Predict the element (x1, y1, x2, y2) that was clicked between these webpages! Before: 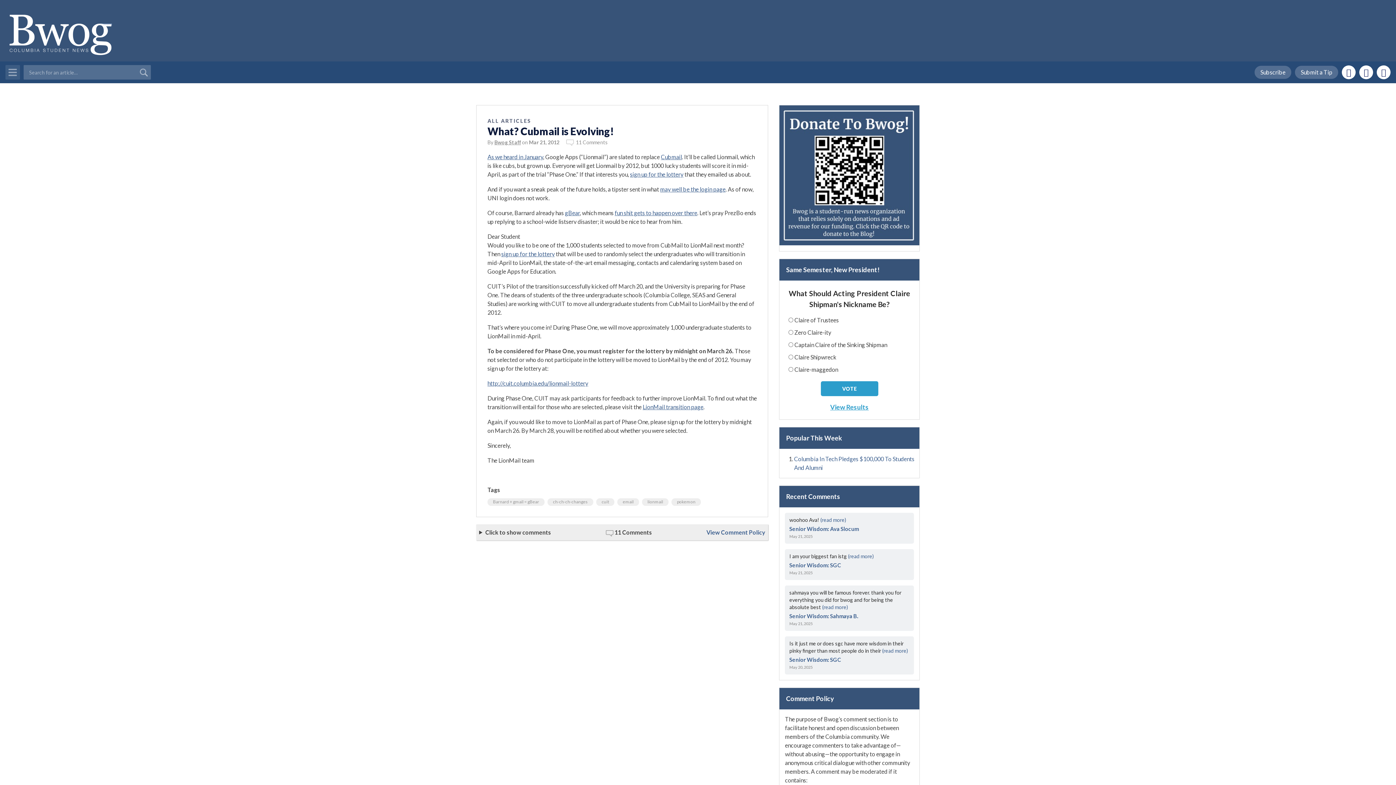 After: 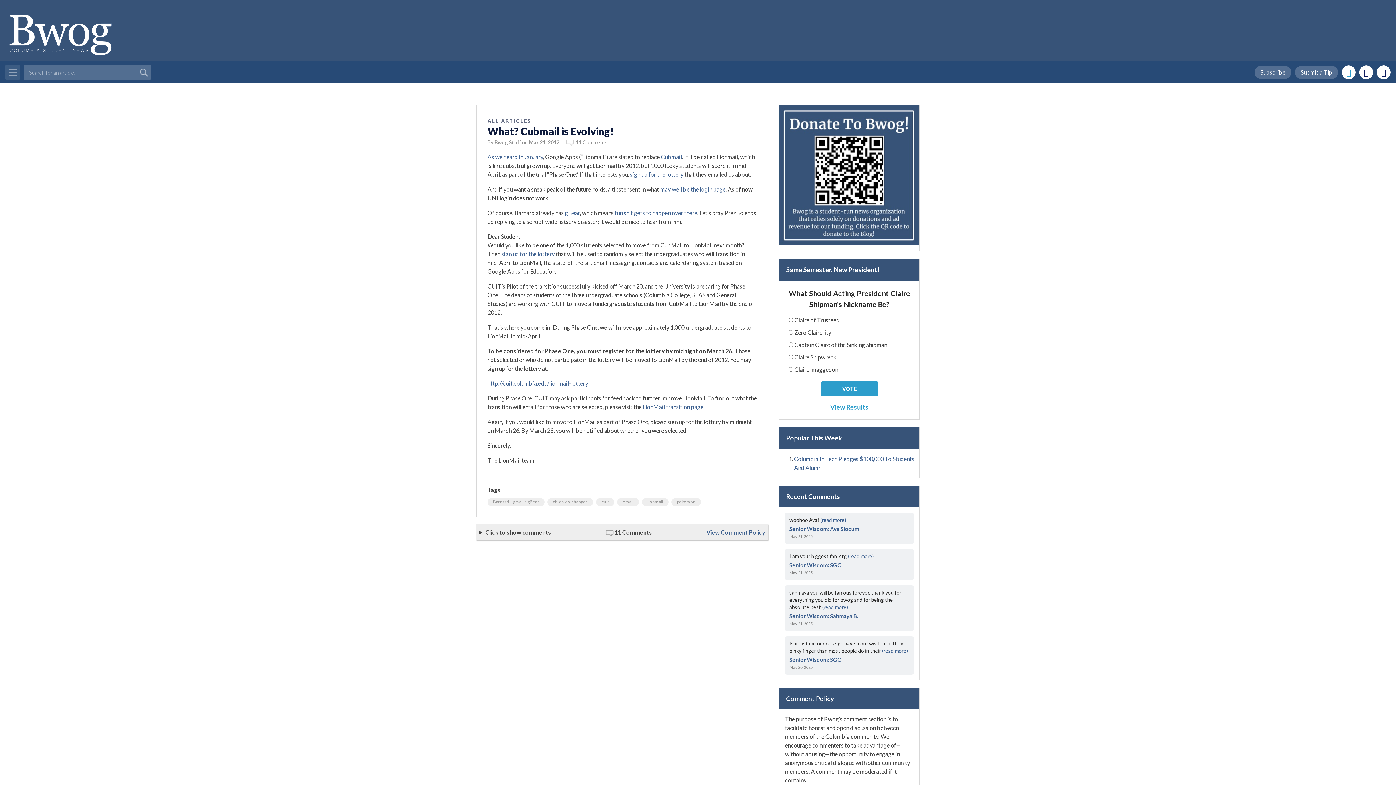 Action: bbox: (1342, 65, 1356, 79)